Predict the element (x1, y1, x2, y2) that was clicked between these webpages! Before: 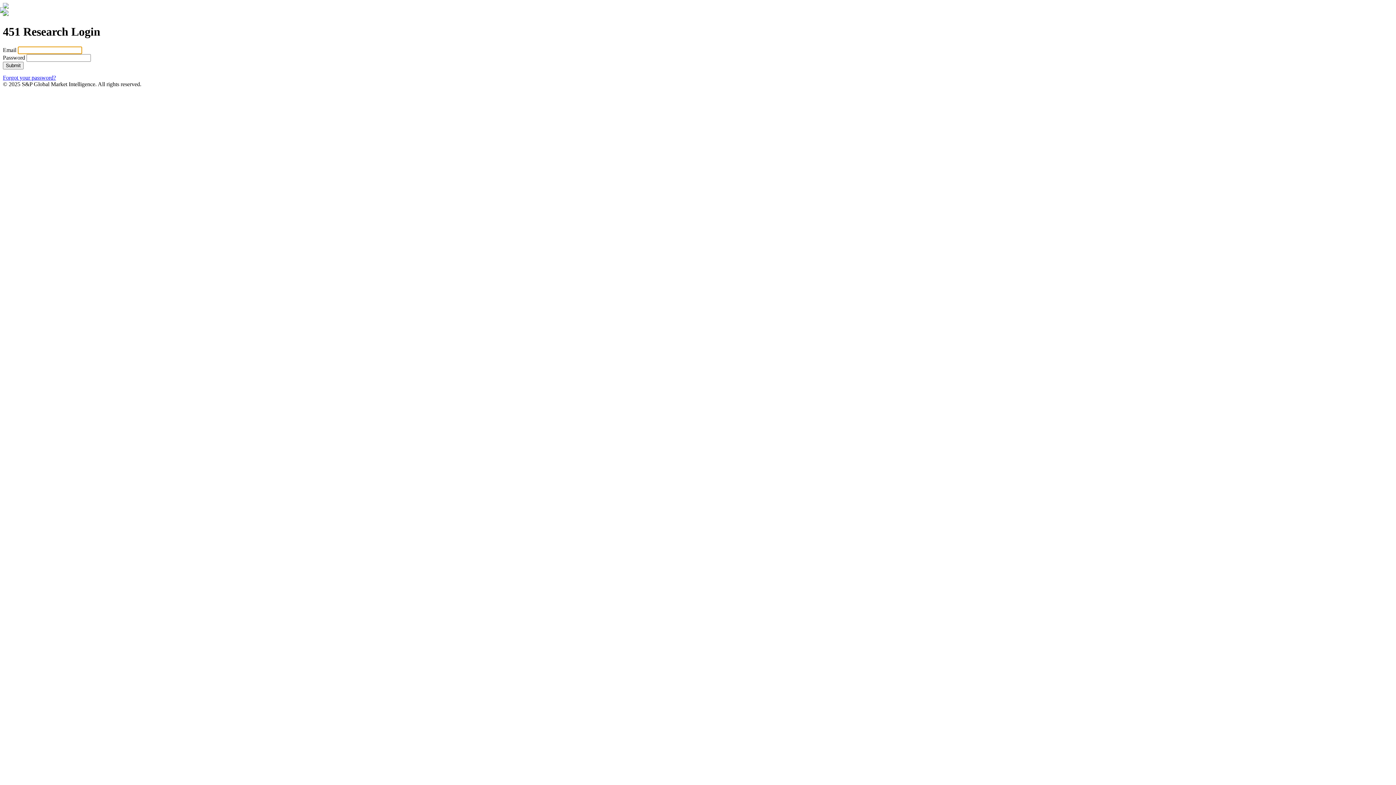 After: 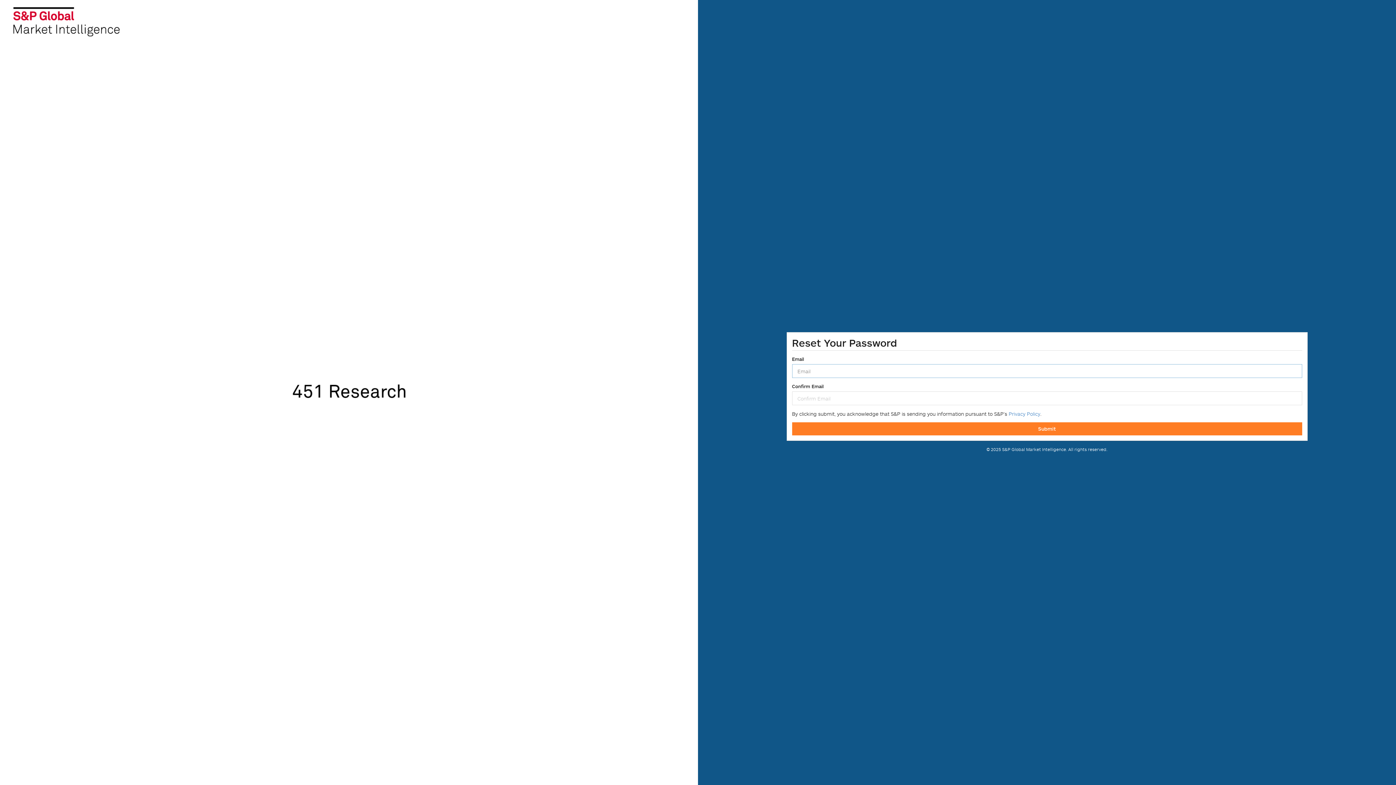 Action: bbox: (2, 74, 56, 80) label: Forgot your password?